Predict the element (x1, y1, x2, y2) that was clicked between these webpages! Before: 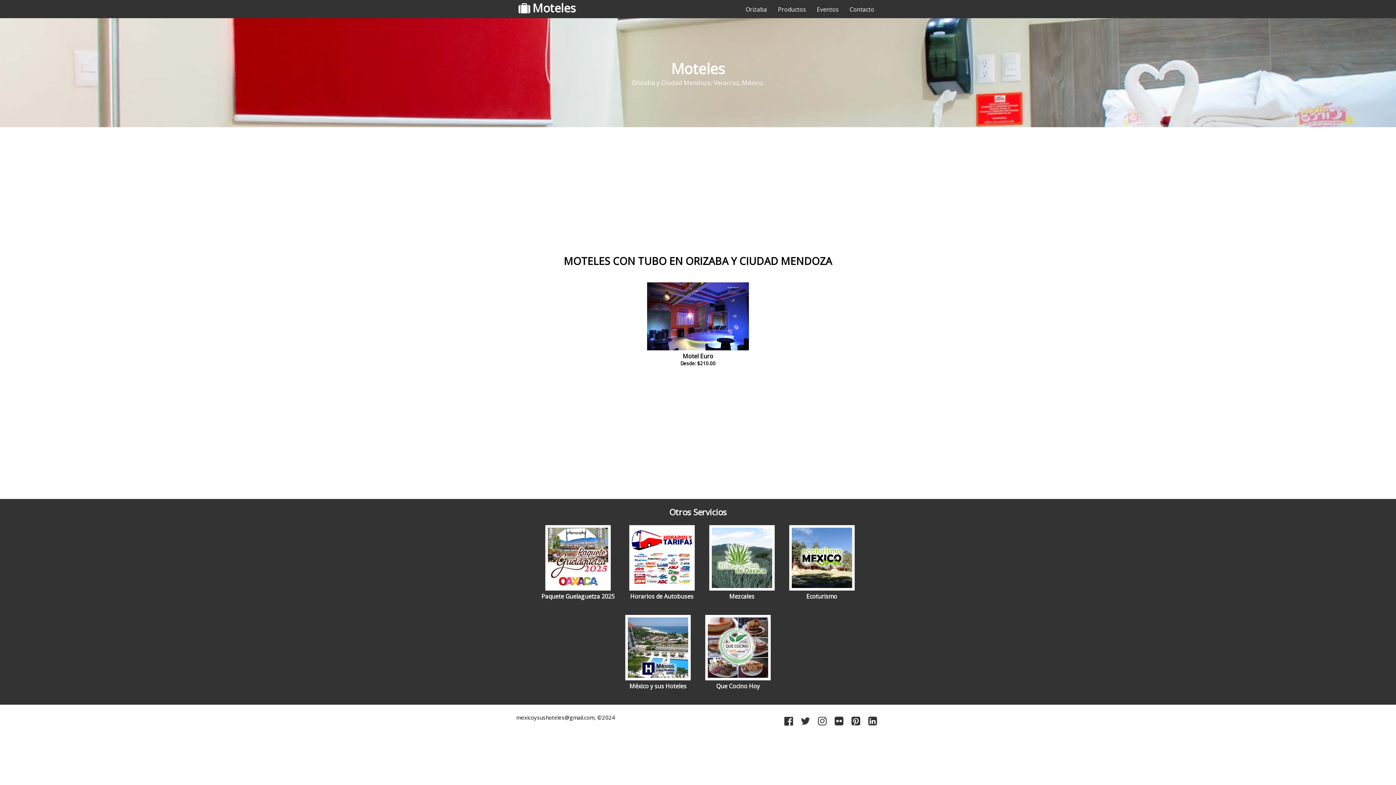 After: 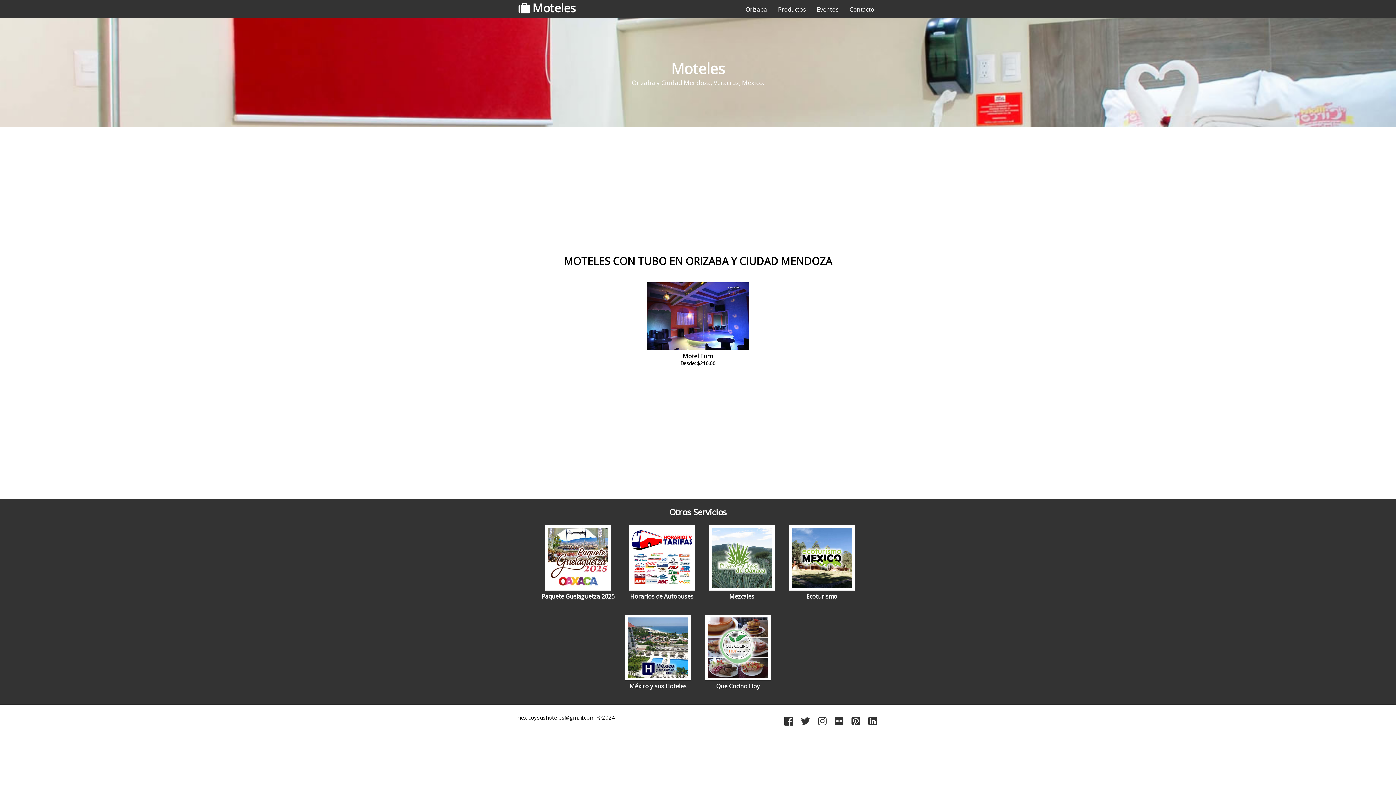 Action: bbox: (865, 714, 880, 727)